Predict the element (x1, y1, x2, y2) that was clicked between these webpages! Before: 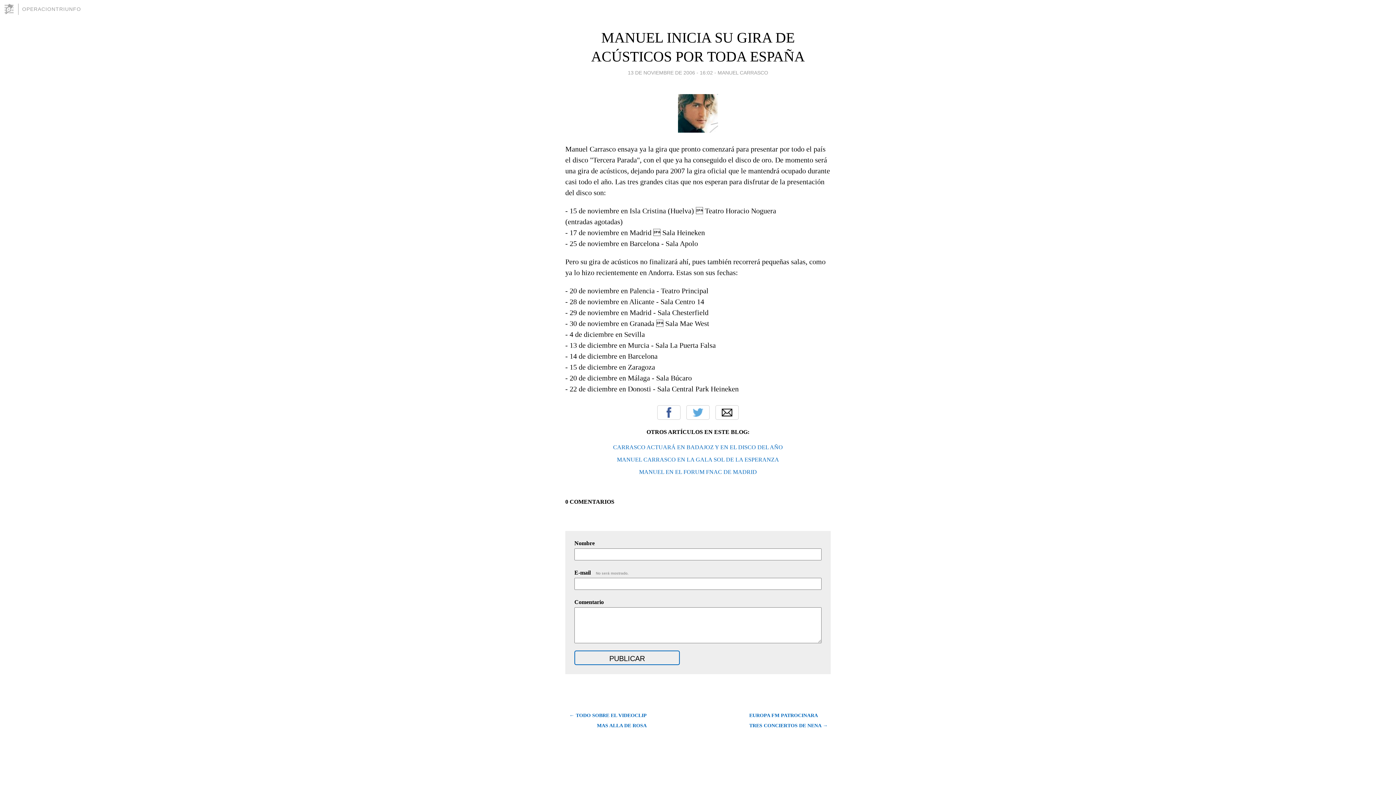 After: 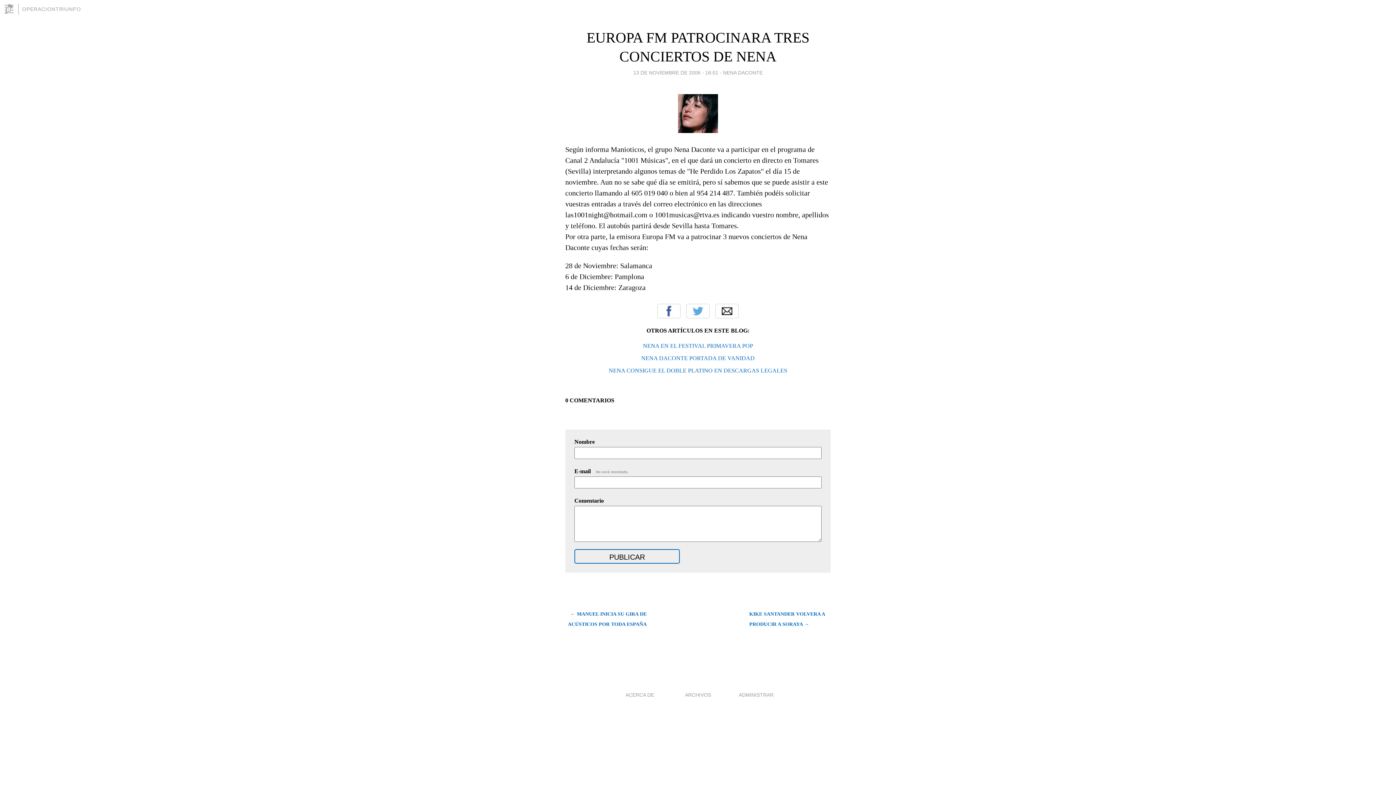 Action: label: EUROPA FM PATROCINARA TRES CONCIERTOS DE NENA → bbox: (749, 710, 830, 731)